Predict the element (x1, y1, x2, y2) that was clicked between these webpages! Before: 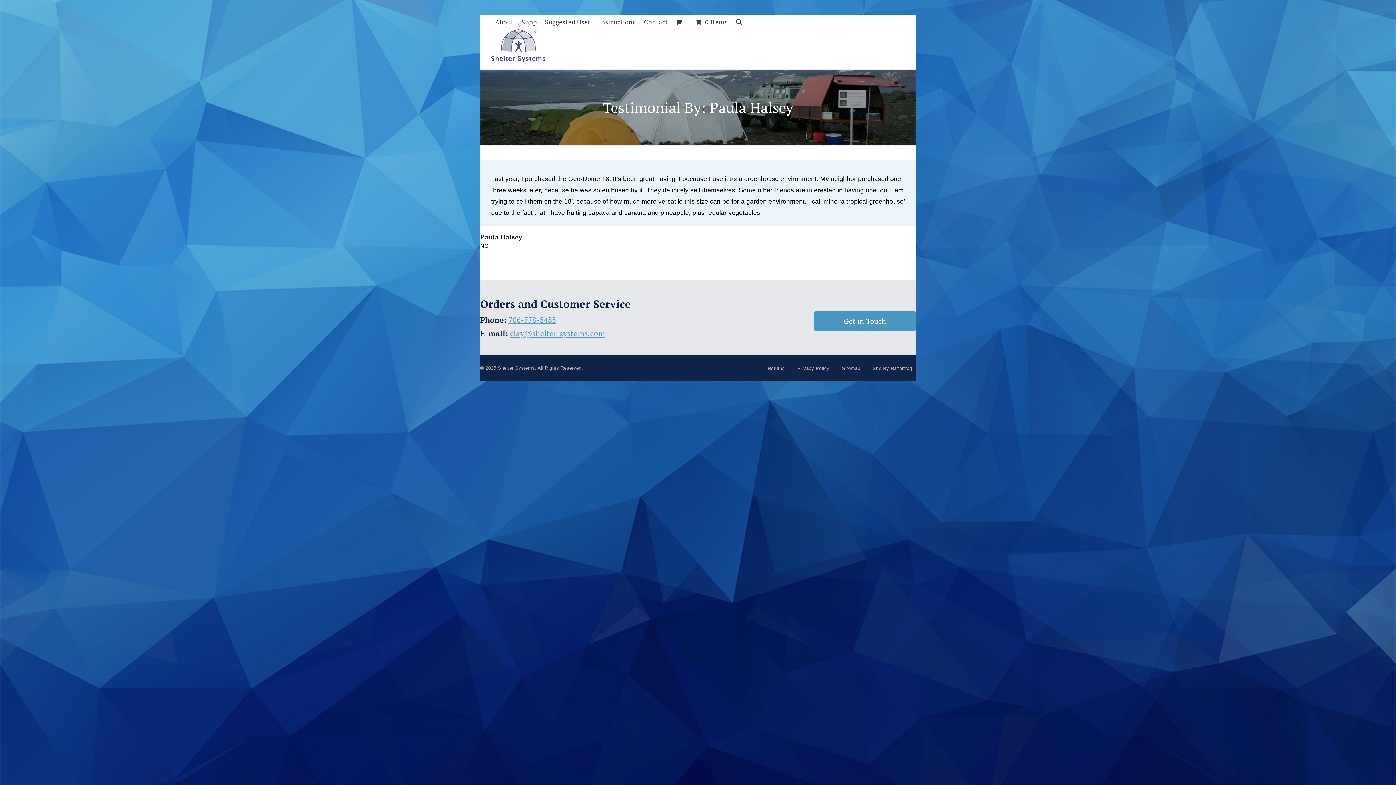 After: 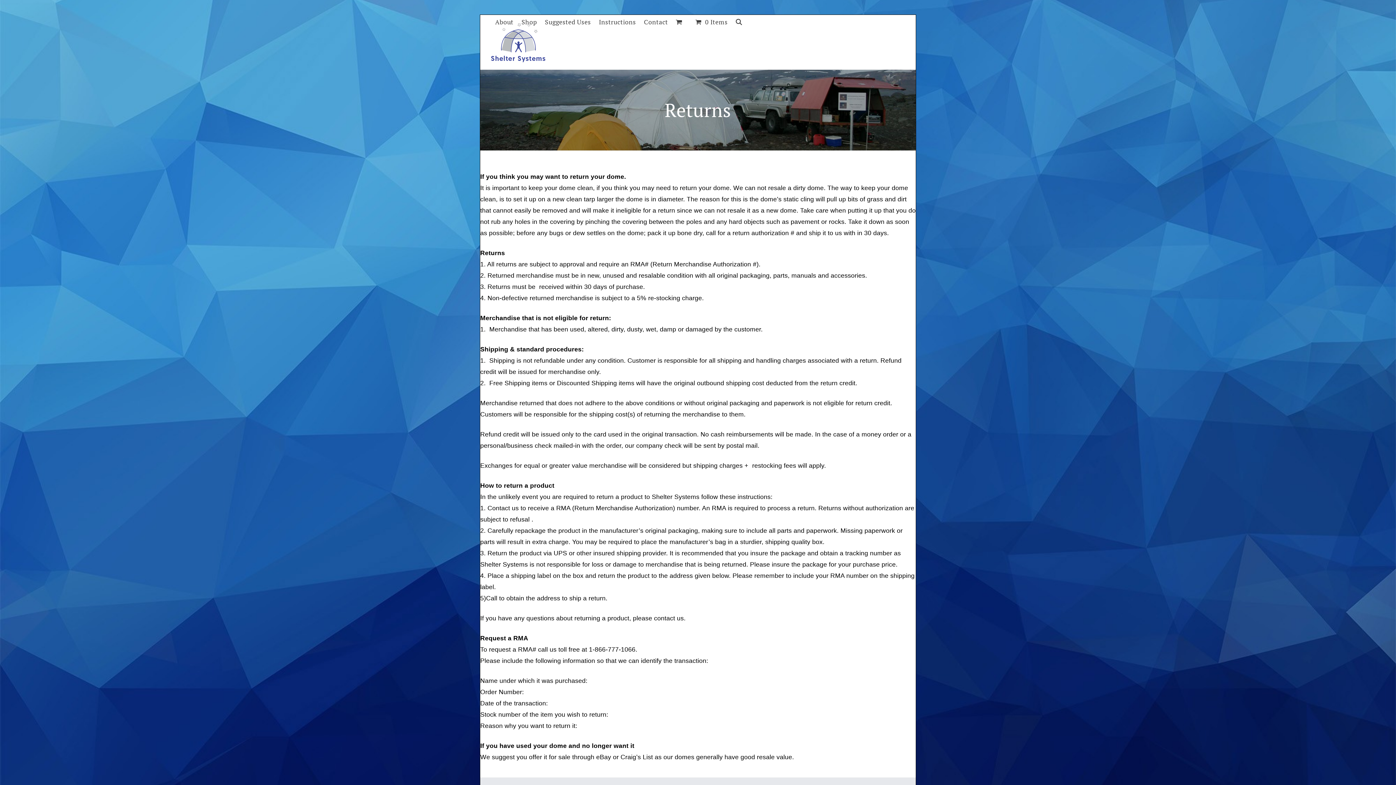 Action: label: Returns bbox: (767, 365, 785, 371)